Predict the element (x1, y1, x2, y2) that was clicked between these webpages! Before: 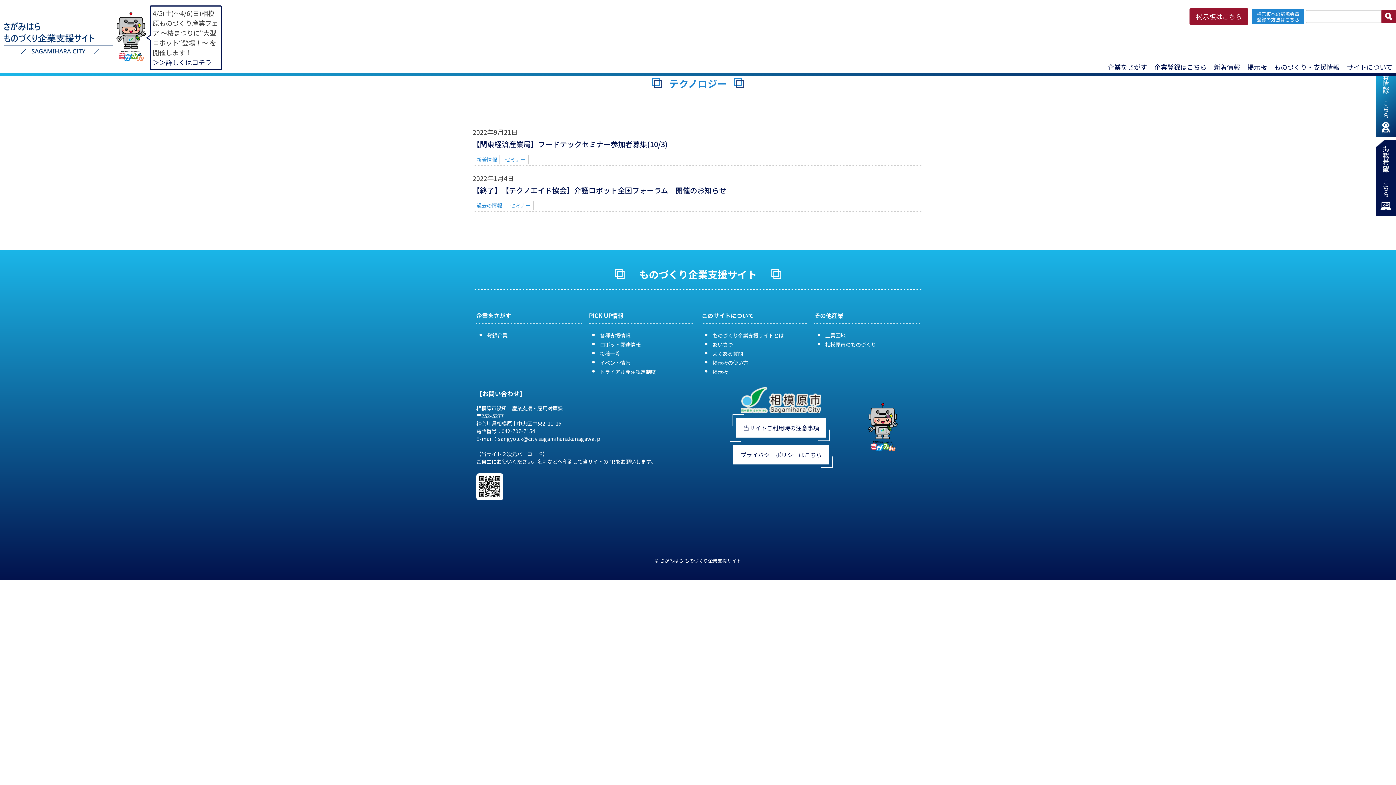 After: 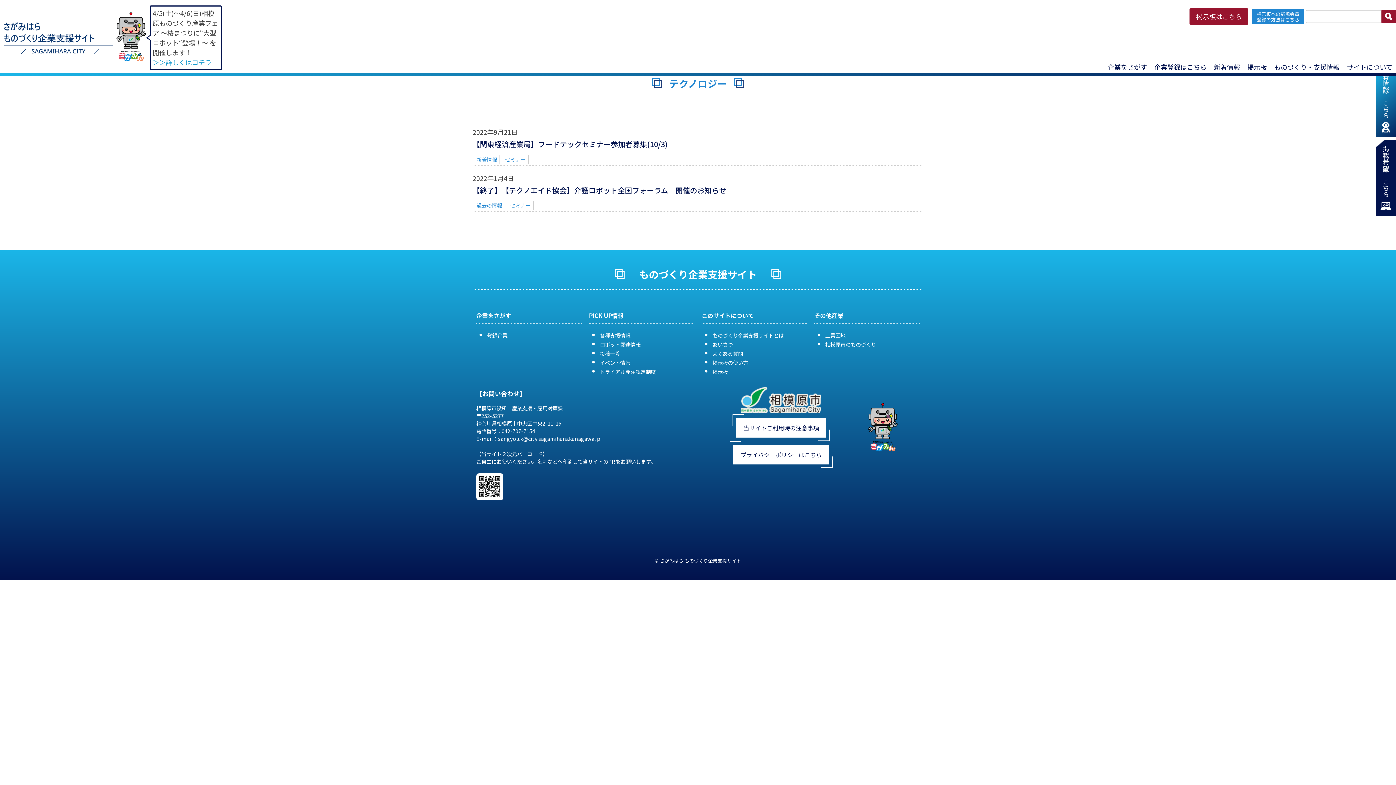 Action: bbox: (152, 57, 211, 66) label: 
＞＞詳しくはコチラ